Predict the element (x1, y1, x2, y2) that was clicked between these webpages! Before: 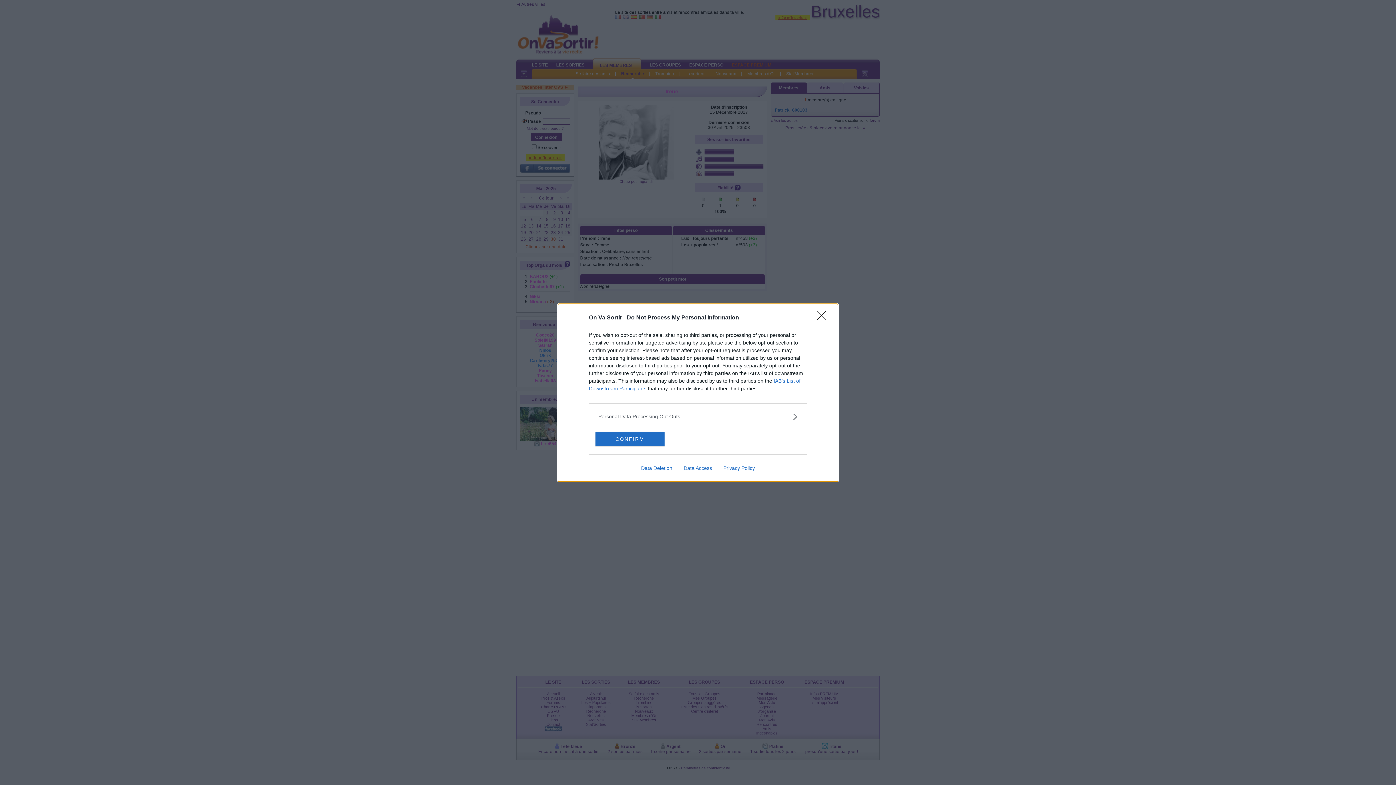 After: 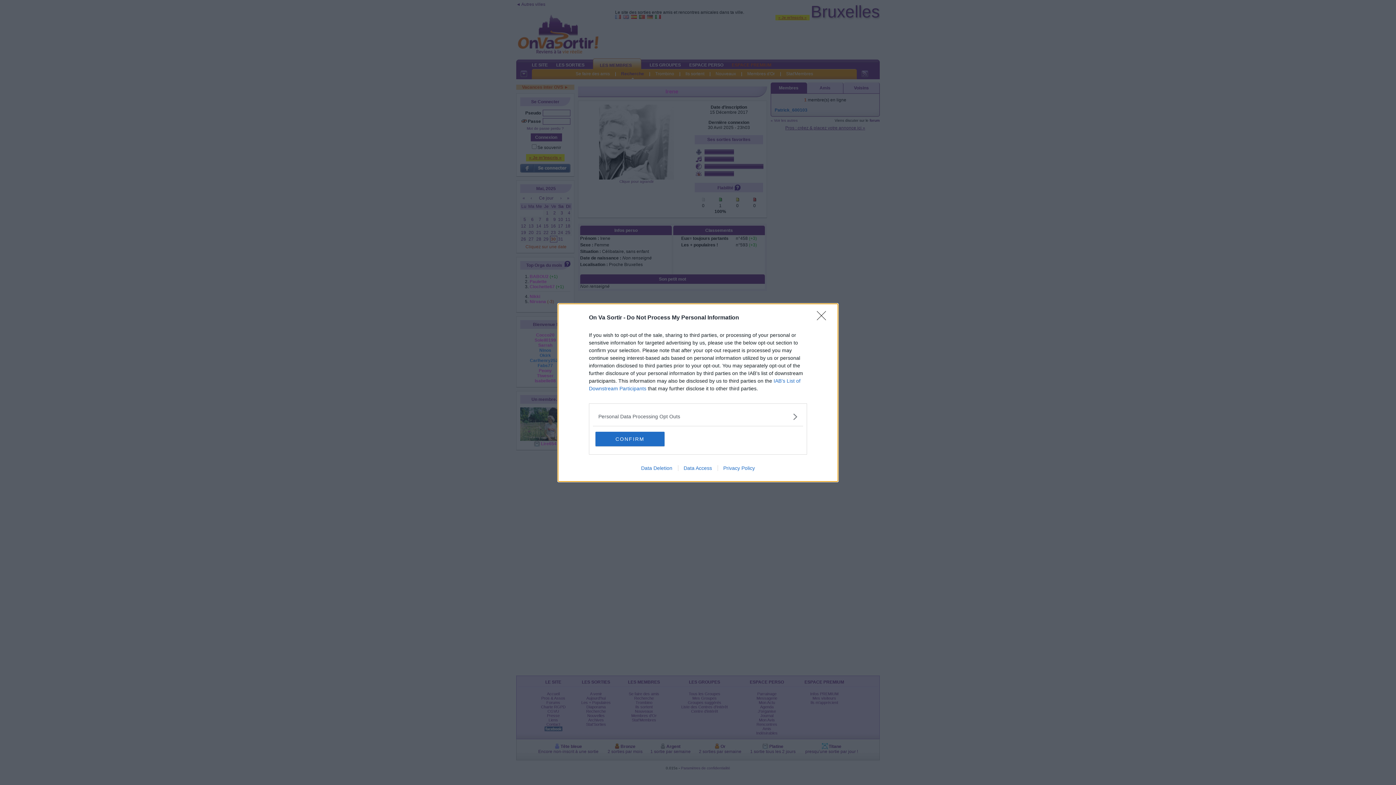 Action: bbox: (717, 465, 760, 471) label: Privacy Policy